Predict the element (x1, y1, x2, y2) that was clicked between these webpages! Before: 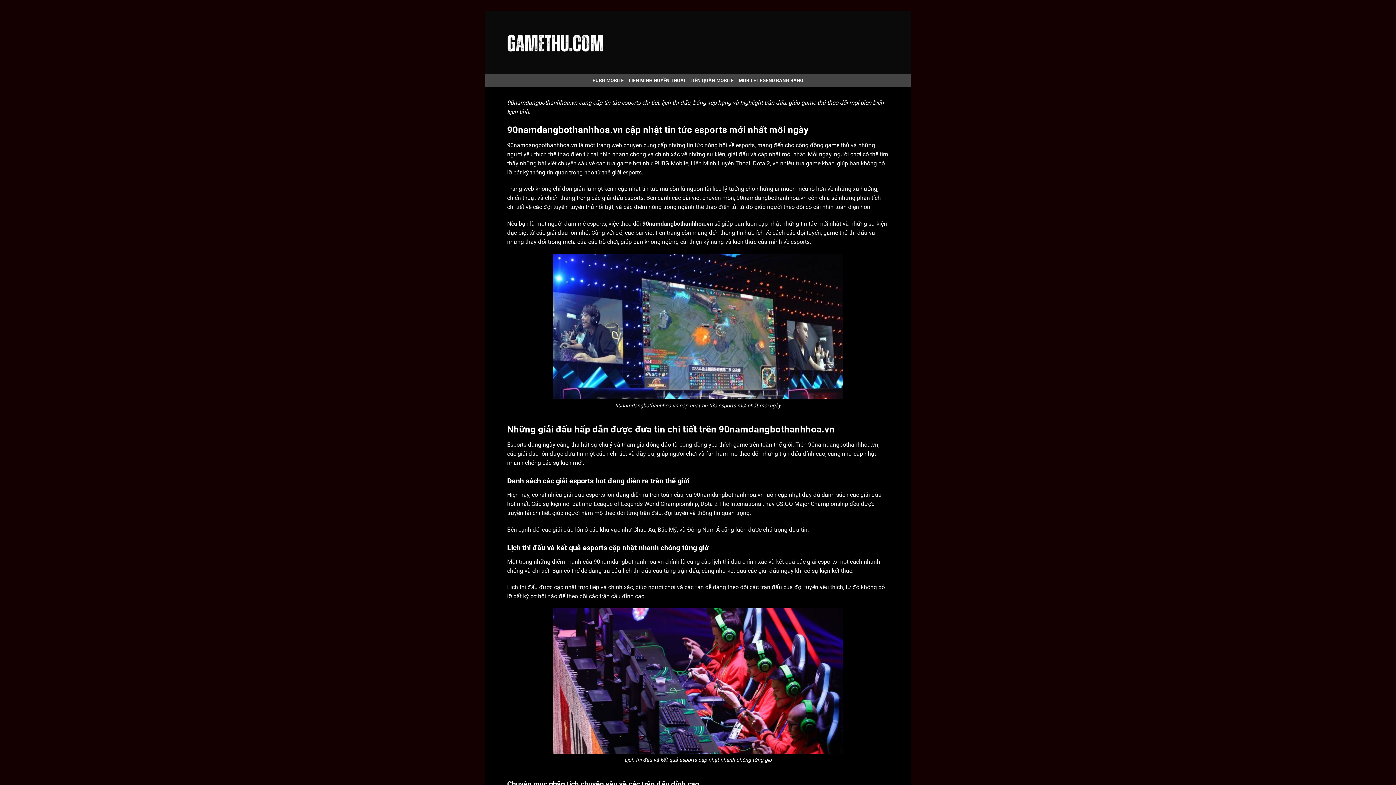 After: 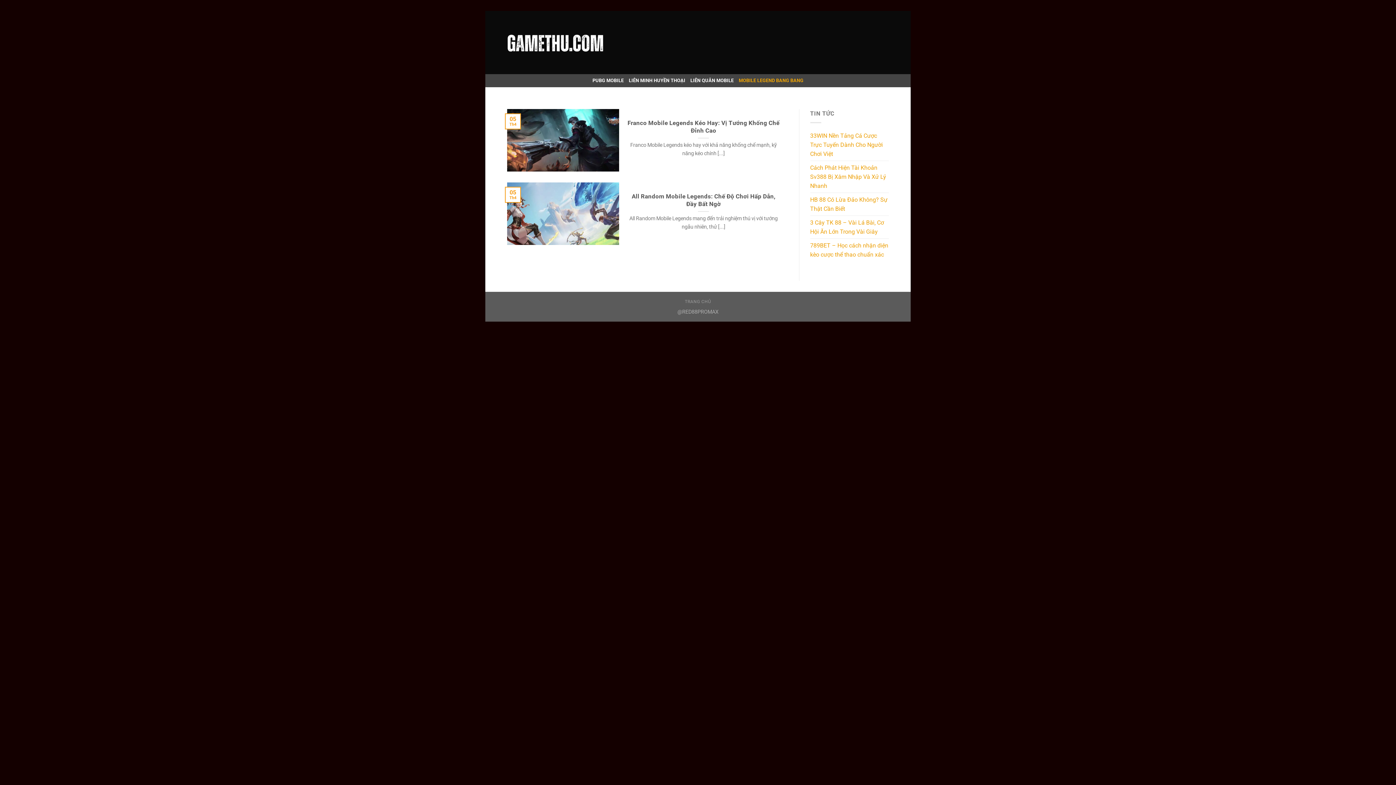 Action: label: MOBILE LEGEND BANG BANG bbox: (738, 74, 803, 87)